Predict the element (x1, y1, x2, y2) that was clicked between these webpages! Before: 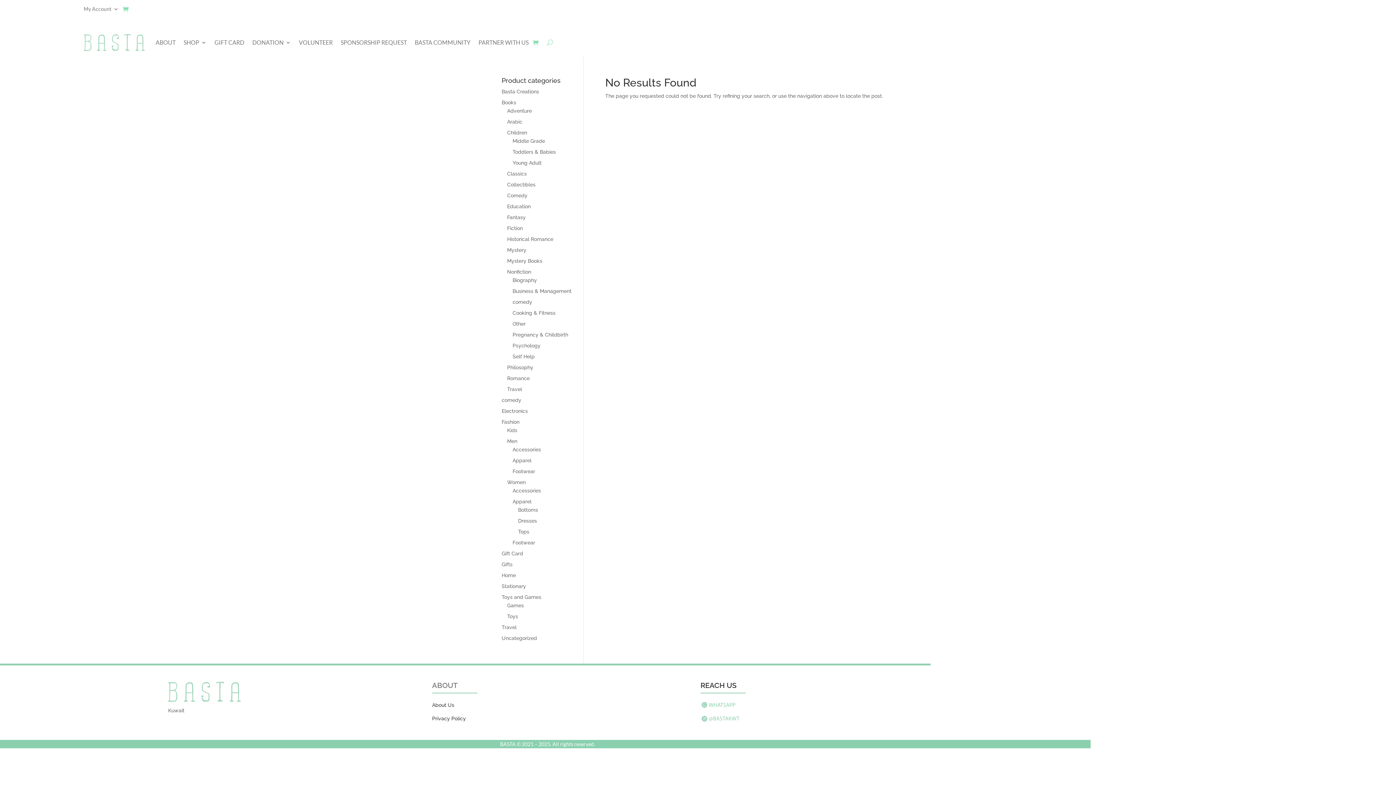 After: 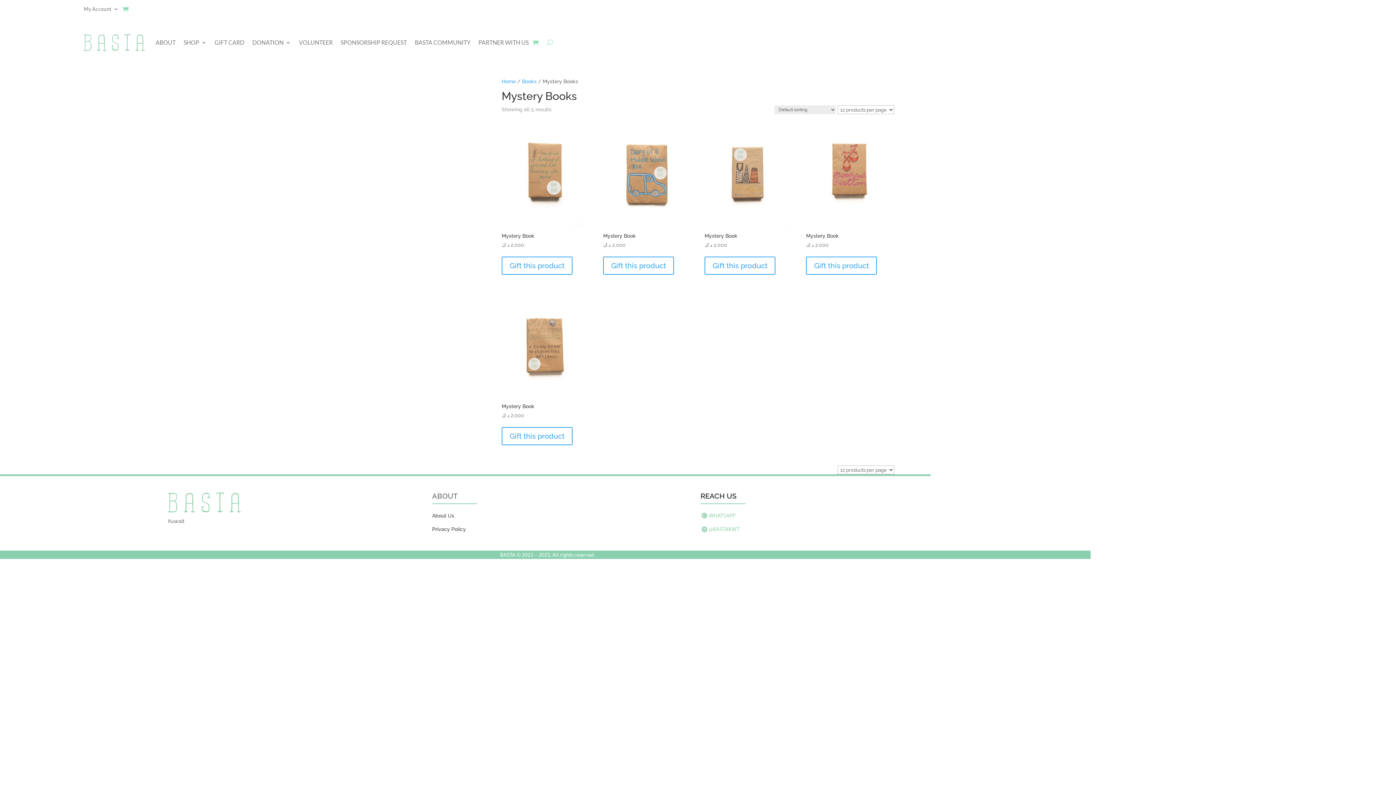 Action: label: Mystery Books bbox: (507, 258, 542, 264)